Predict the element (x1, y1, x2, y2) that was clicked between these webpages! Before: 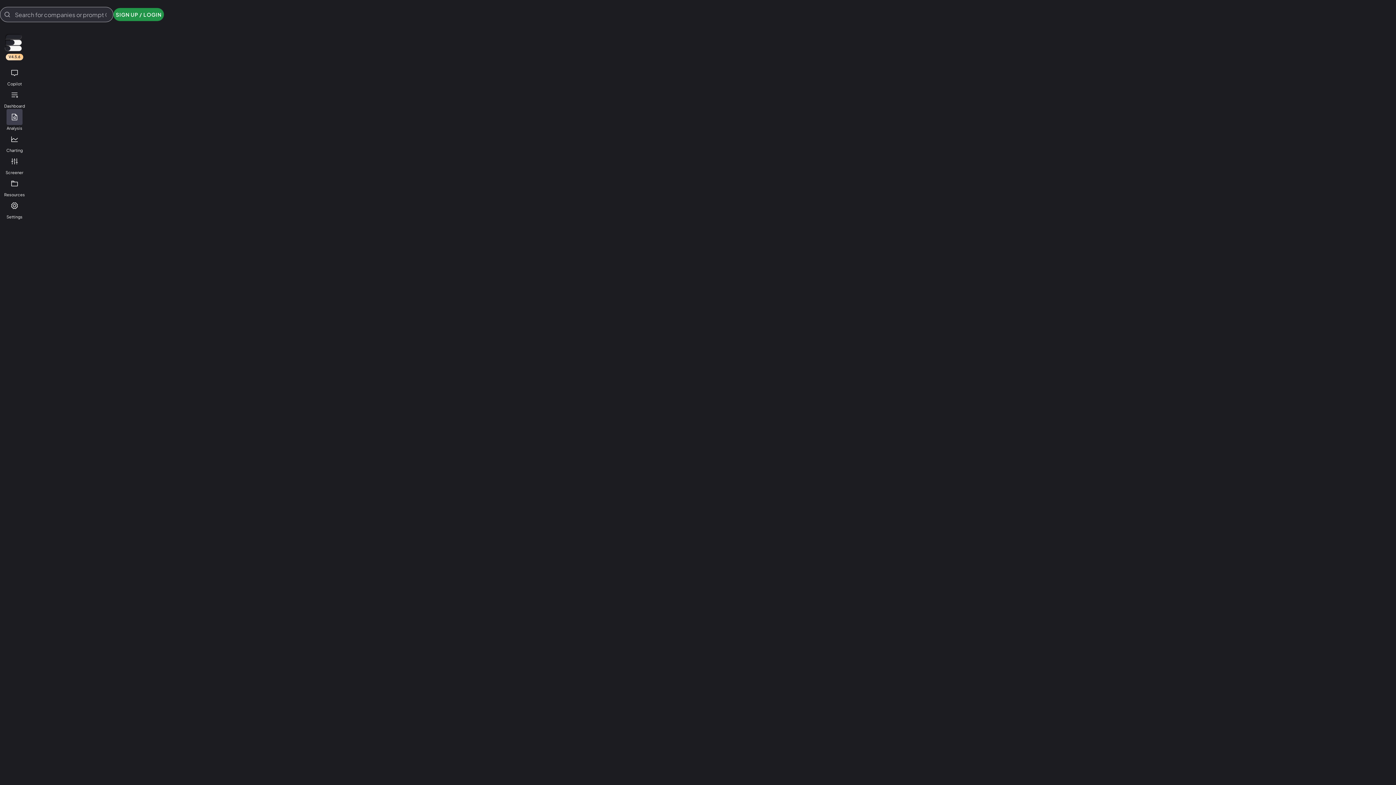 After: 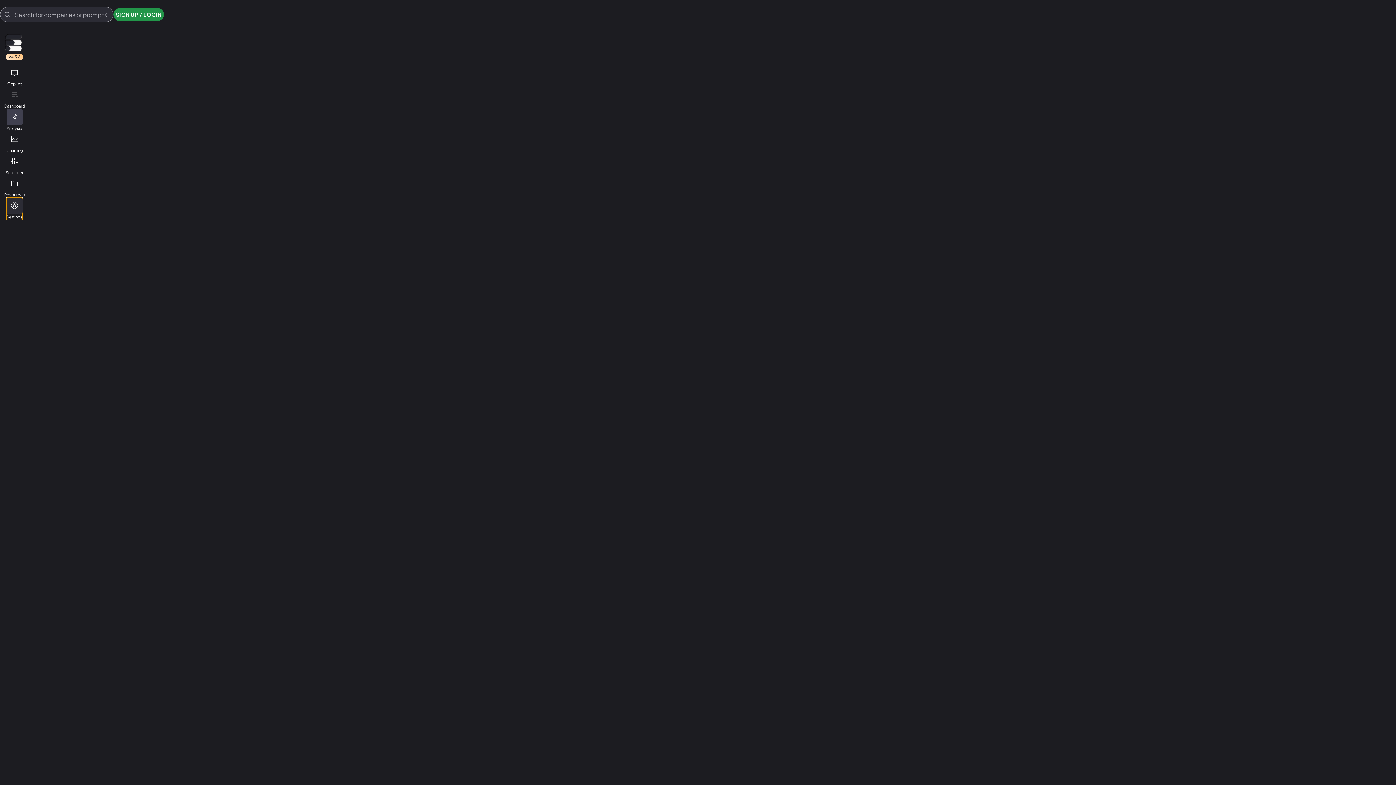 Action: bbox: (6, 197, 22, 220) label: Settings